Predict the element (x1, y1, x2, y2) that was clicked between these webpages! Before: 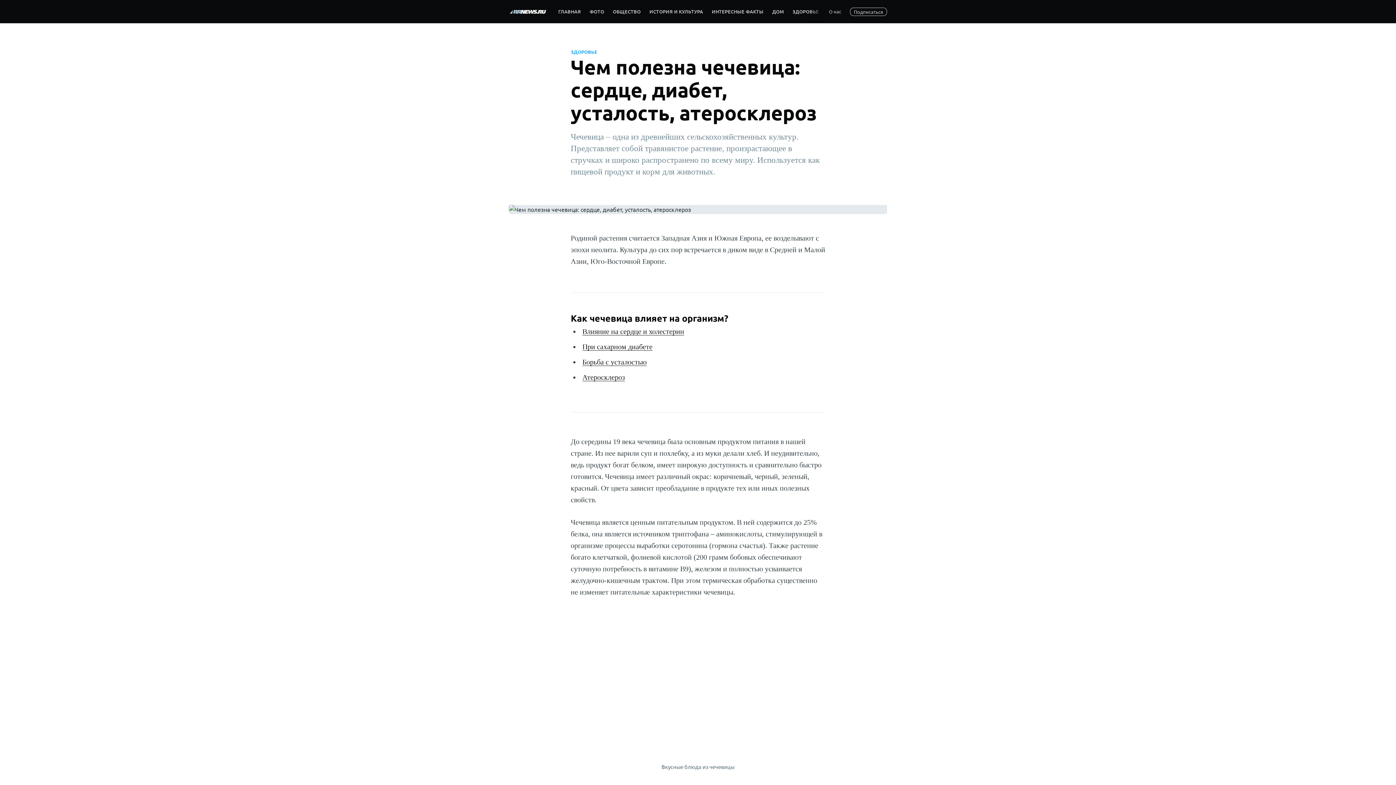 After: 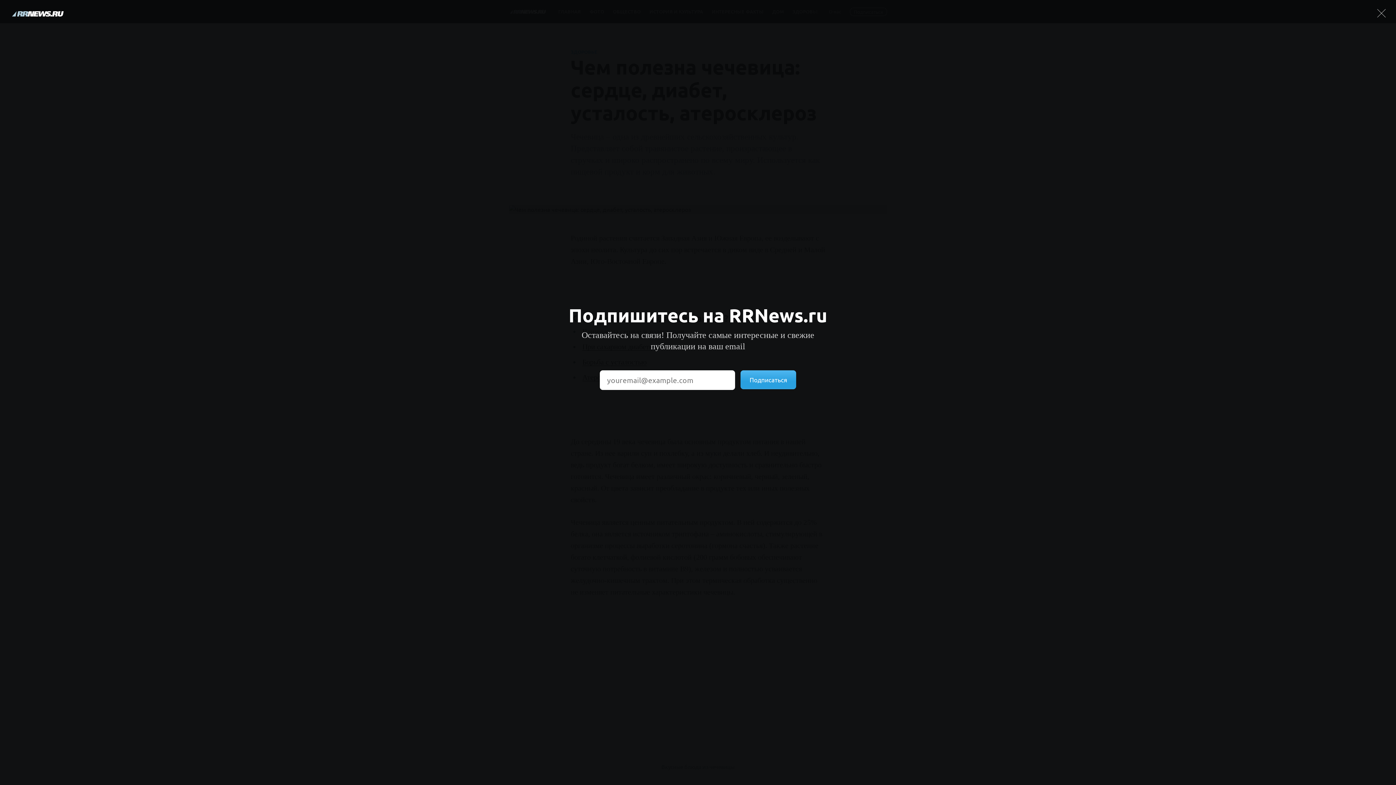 Action: label: Подписаться bbox: (850, 7, 887, 15)